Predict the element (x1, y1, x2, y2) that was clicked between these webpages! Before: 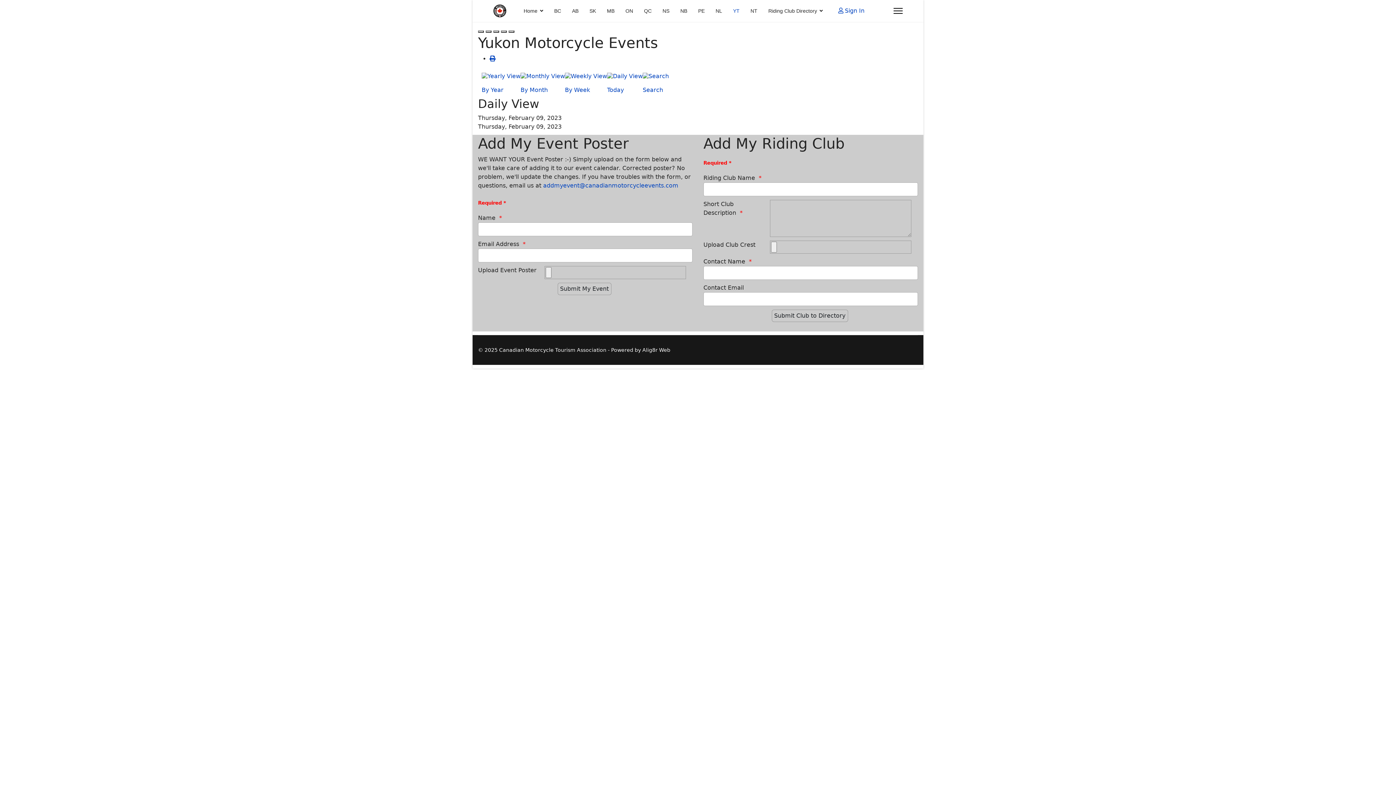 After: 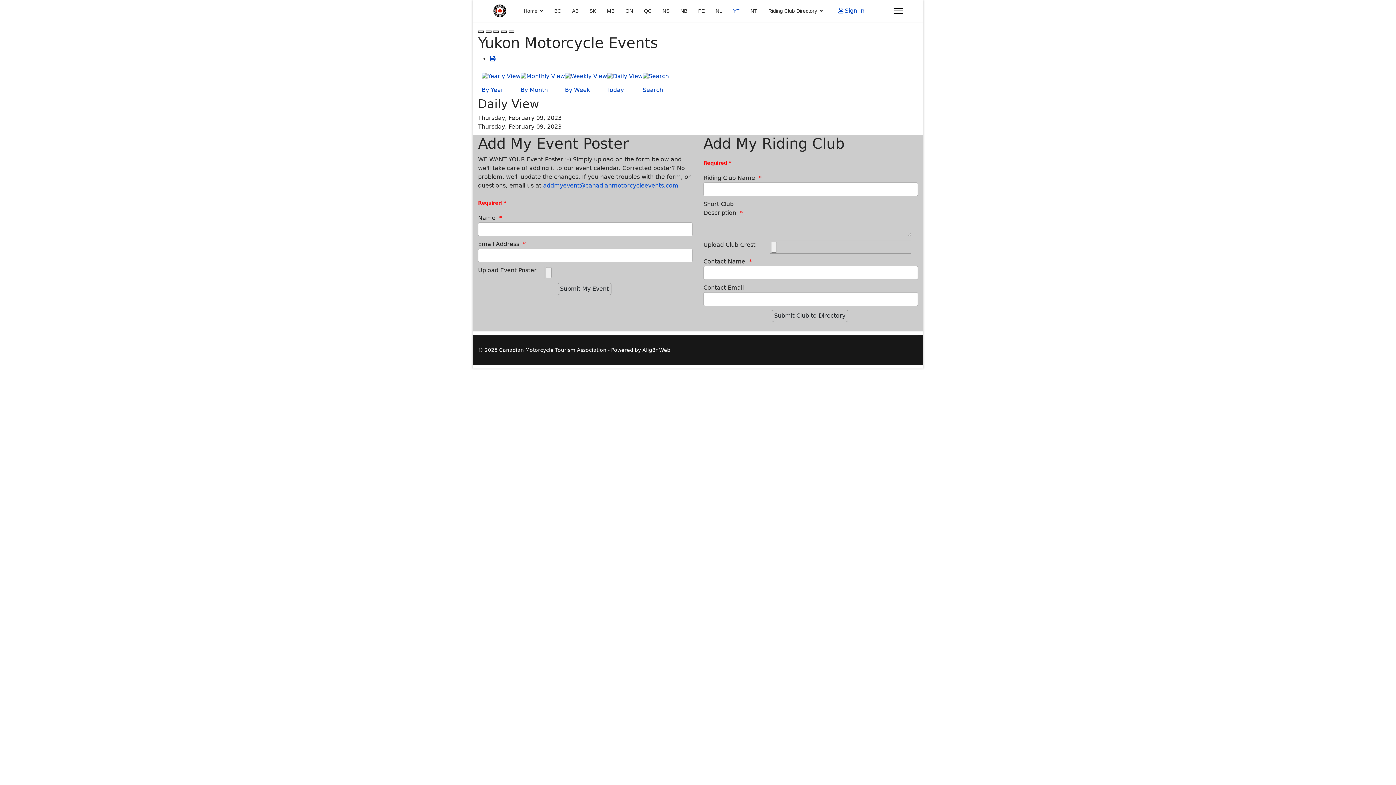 Action: bbox: (543, 182, 678, 189) label: addmyevent@canadianmotorcycleevents.com